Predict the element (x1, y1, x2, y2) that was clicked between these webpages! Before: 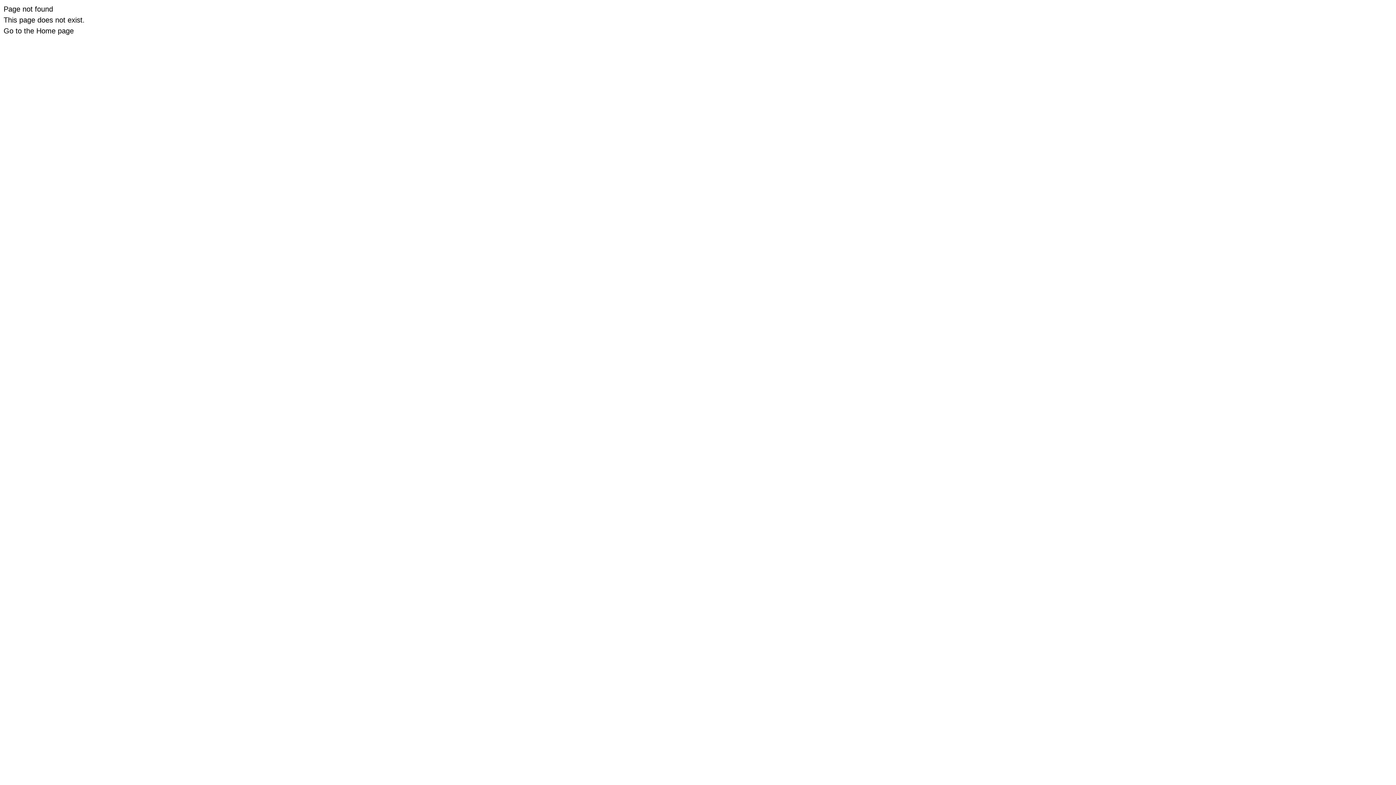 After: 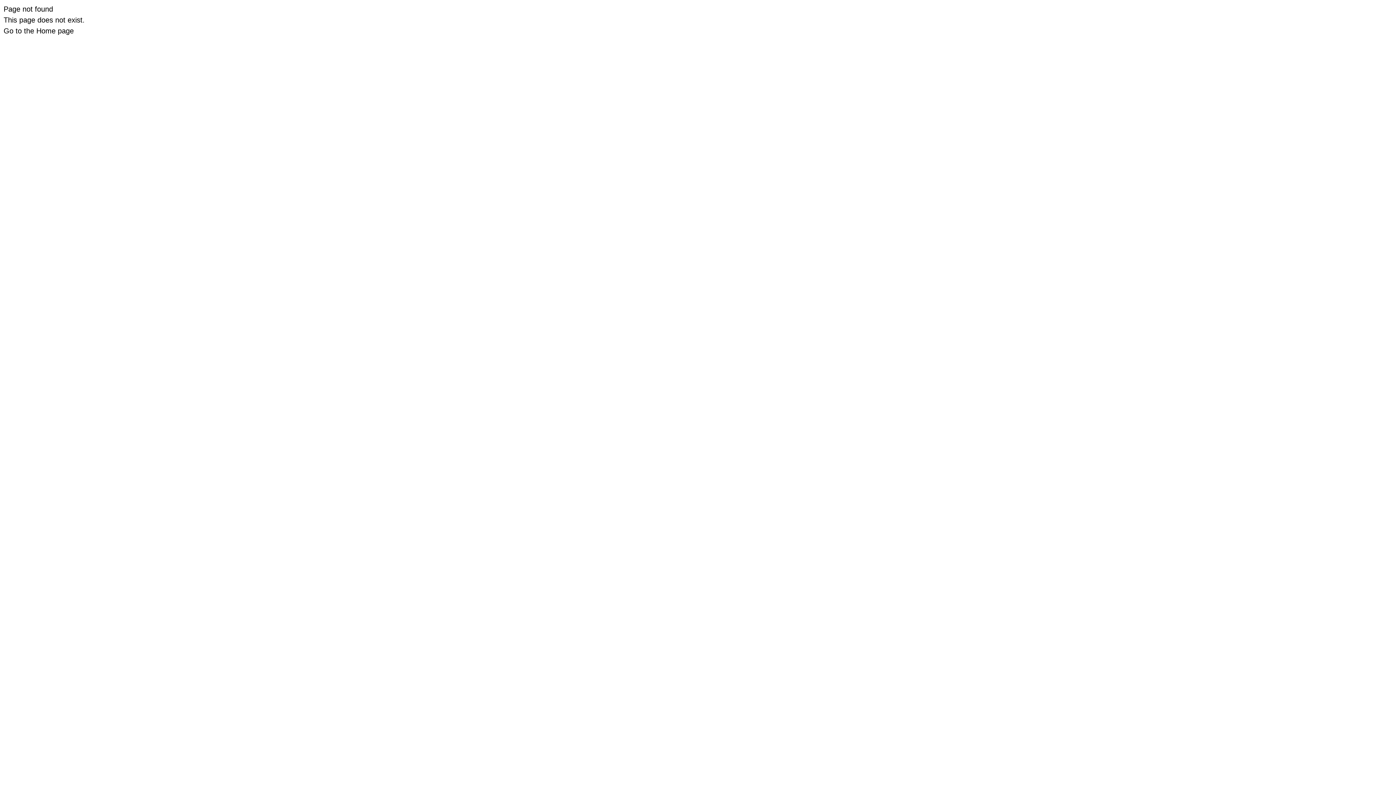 Action: label: Go to the Home page bbox: (3, 26, 73, 34)